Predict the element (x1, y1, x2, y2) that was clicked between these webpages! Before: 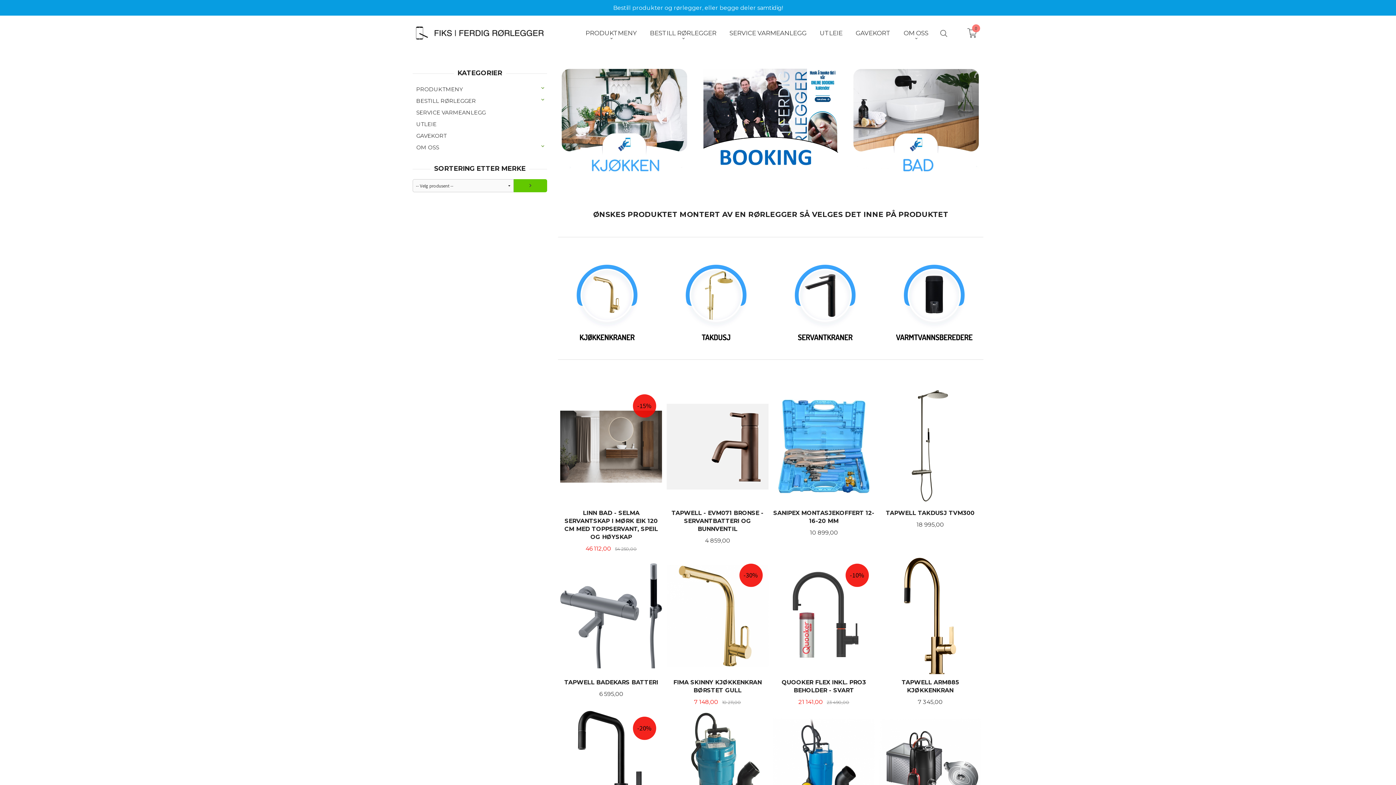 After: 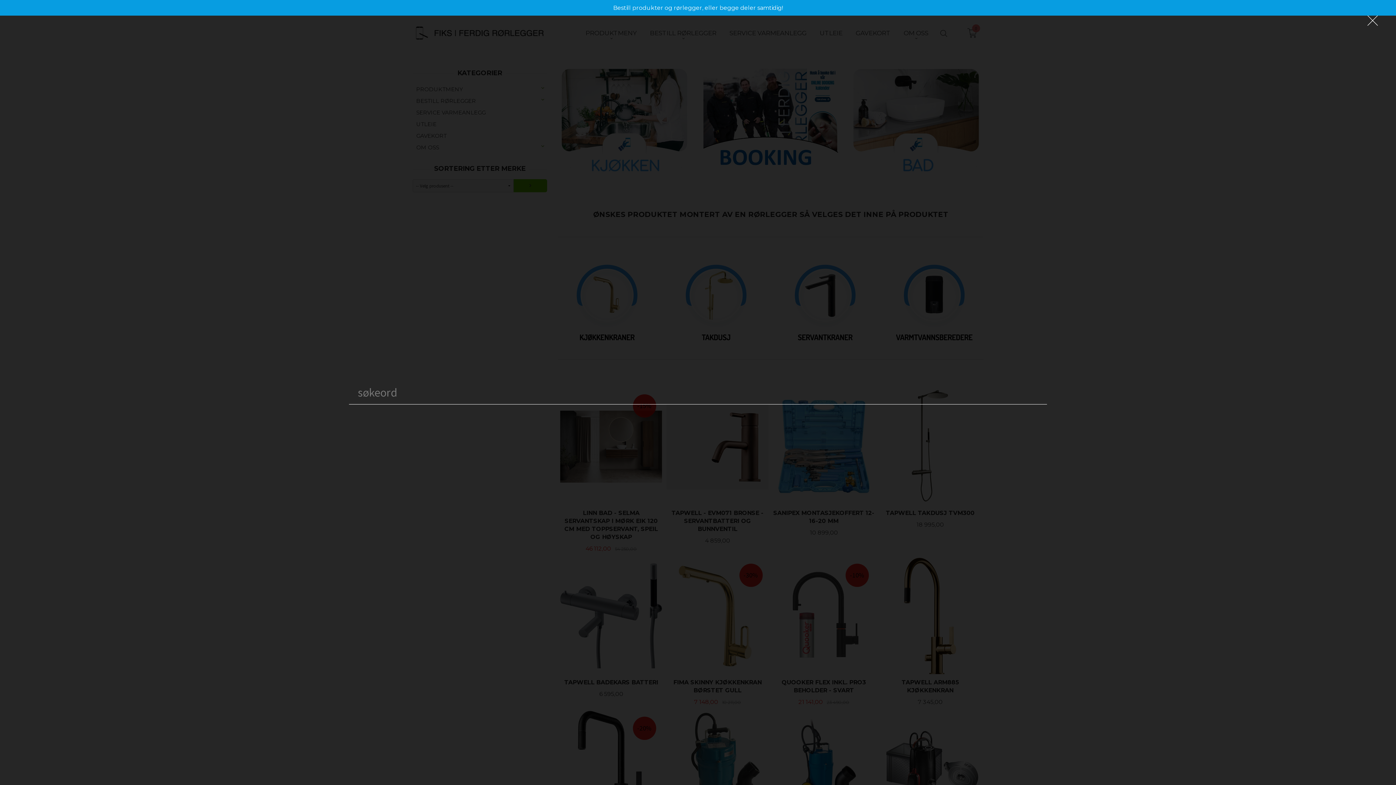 Action: bbox: (945, 20, 948, 48)